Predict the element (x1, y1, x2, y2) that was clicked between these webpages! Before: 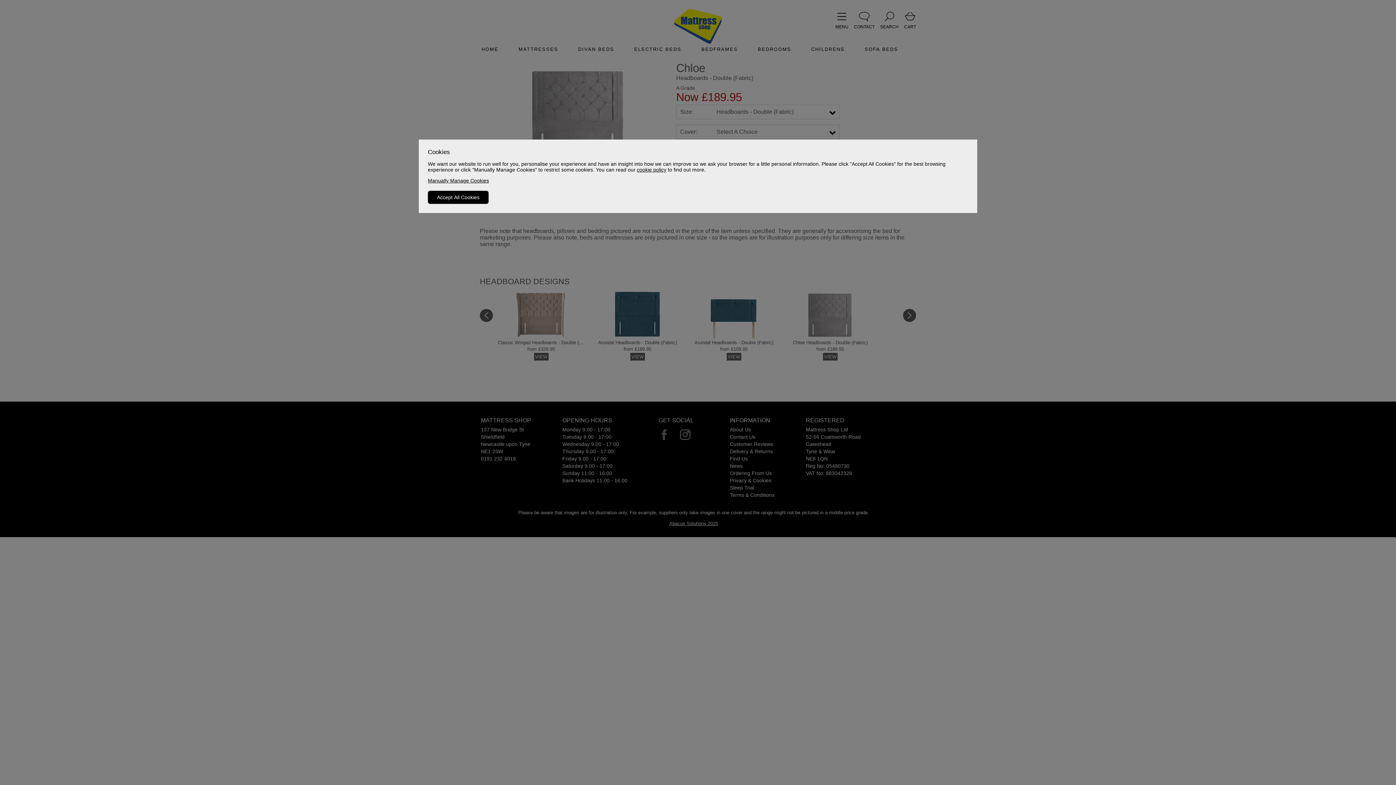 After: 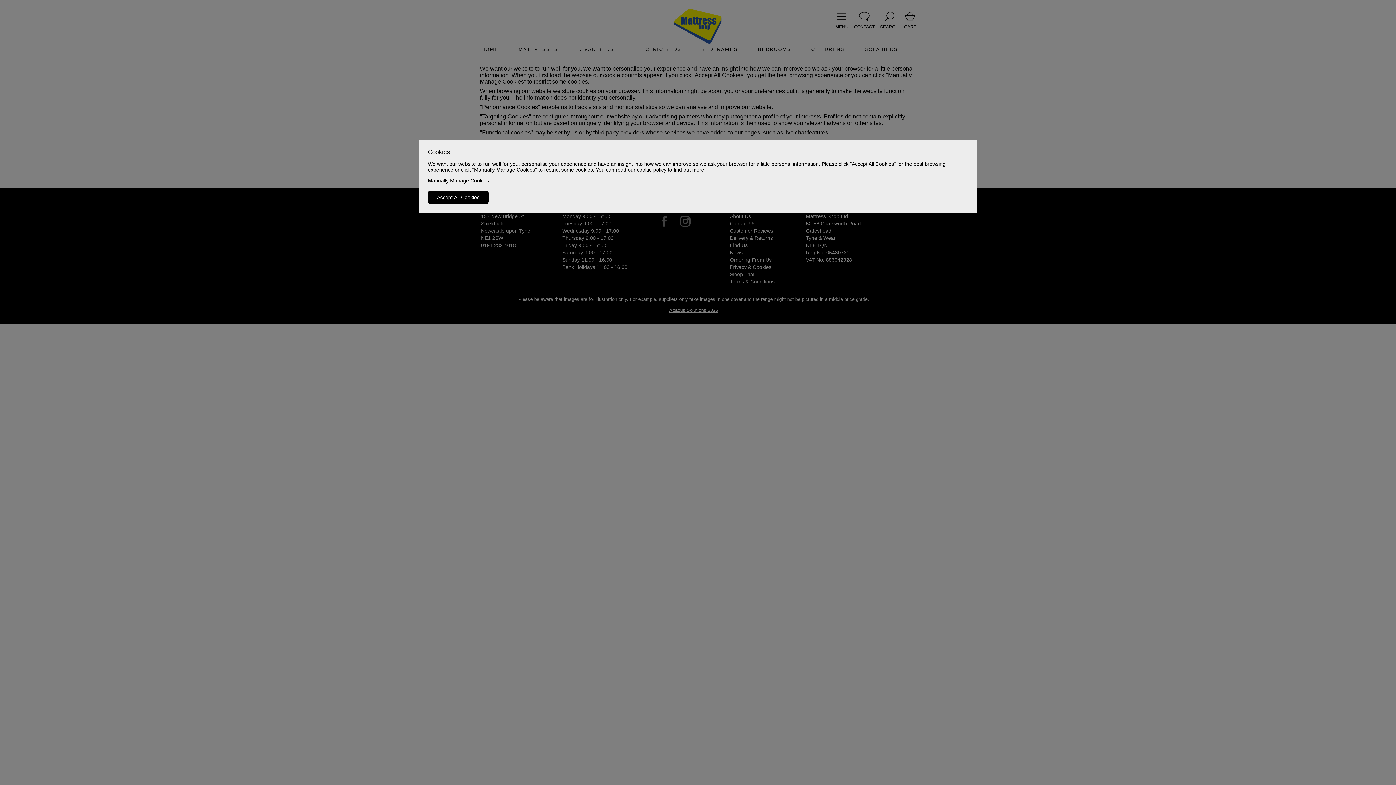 Action: bbox: (637, 166, 666, 172) label: cookie policy